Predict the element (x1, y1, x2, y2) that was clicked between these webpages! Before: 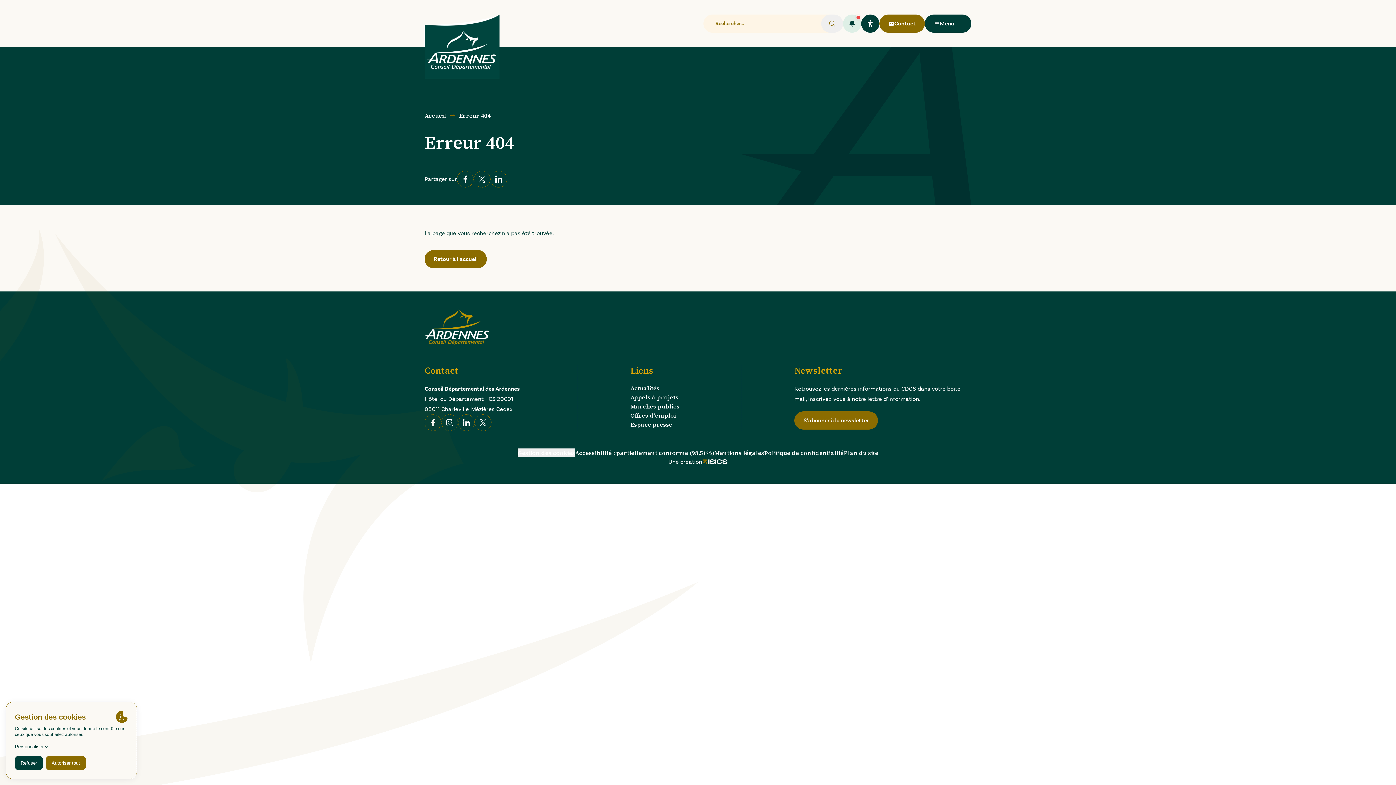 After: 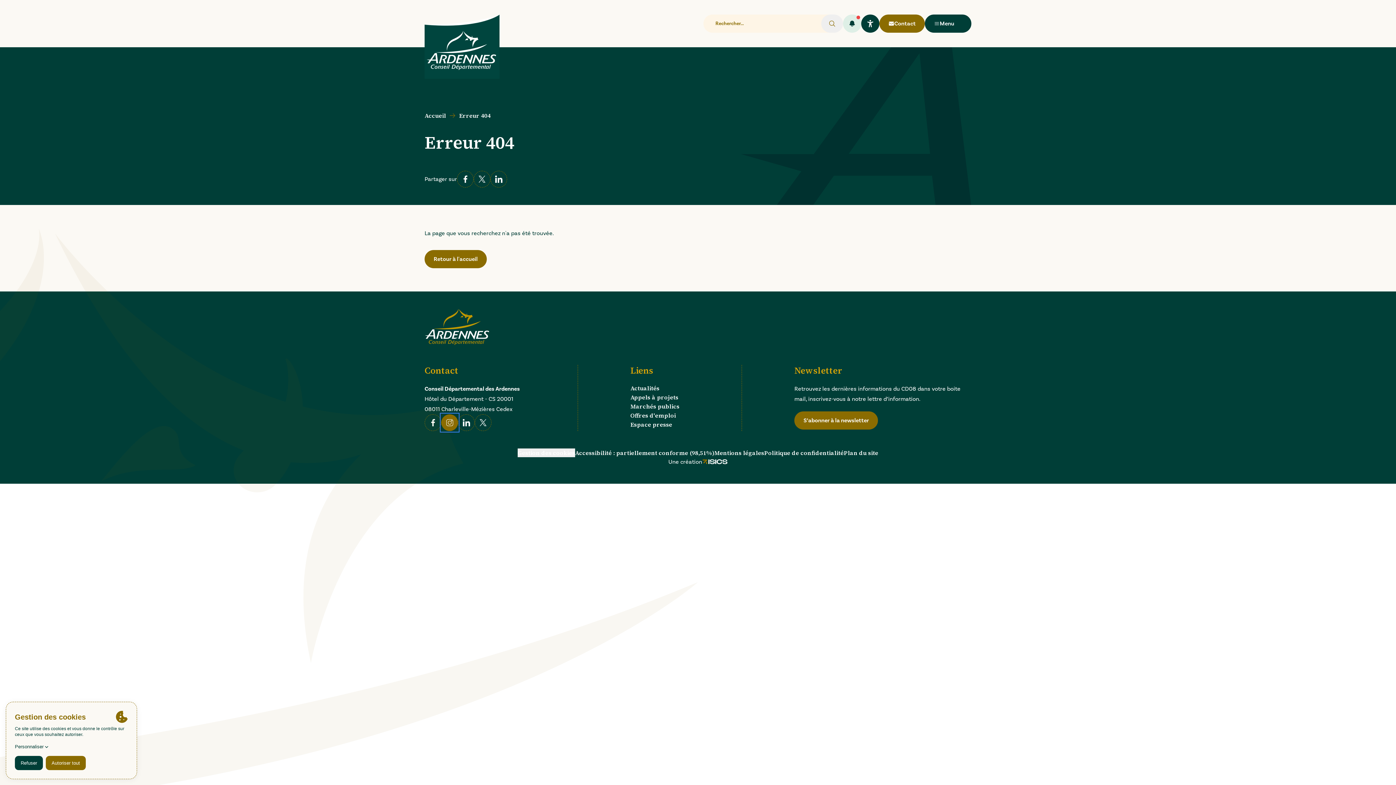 Action: label: Instagram bbox: (441, 414, 458, 431)